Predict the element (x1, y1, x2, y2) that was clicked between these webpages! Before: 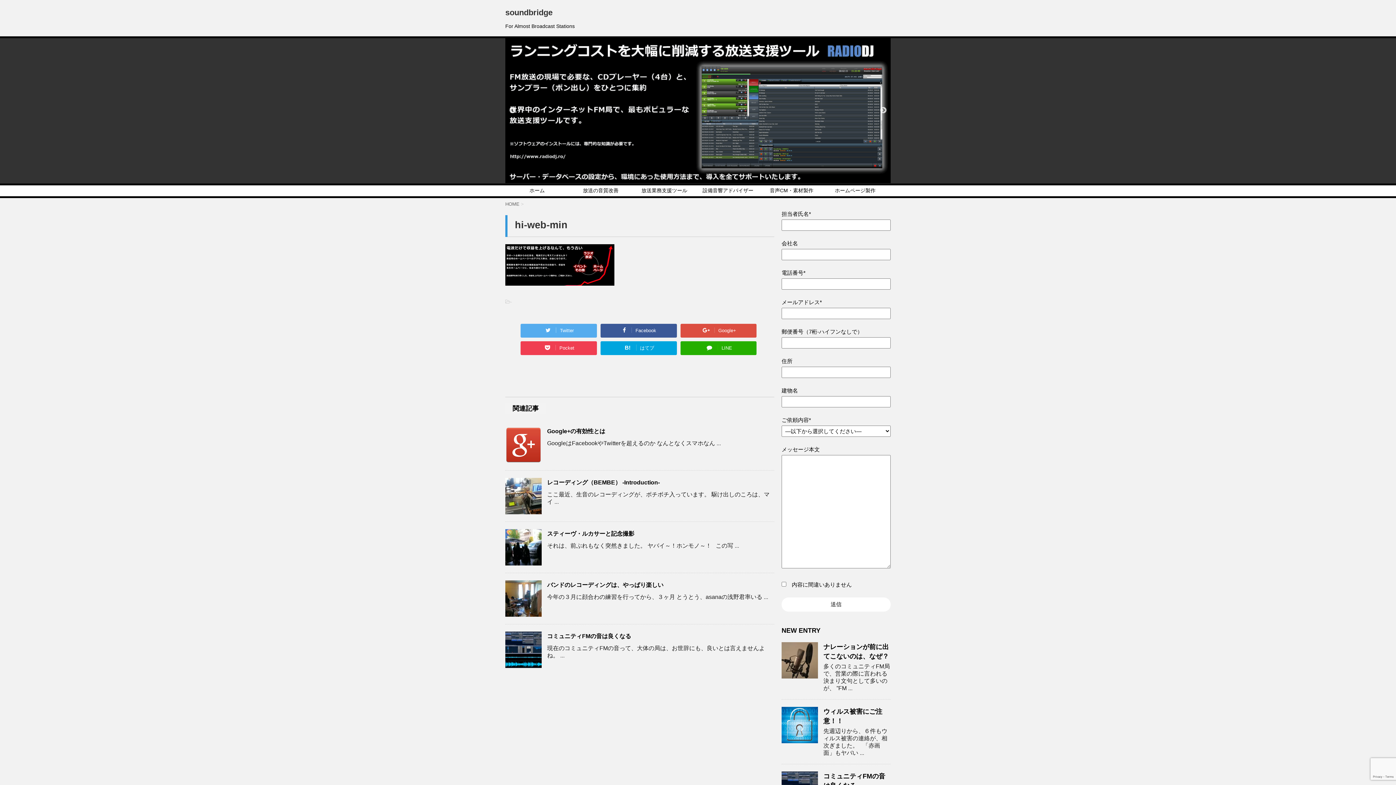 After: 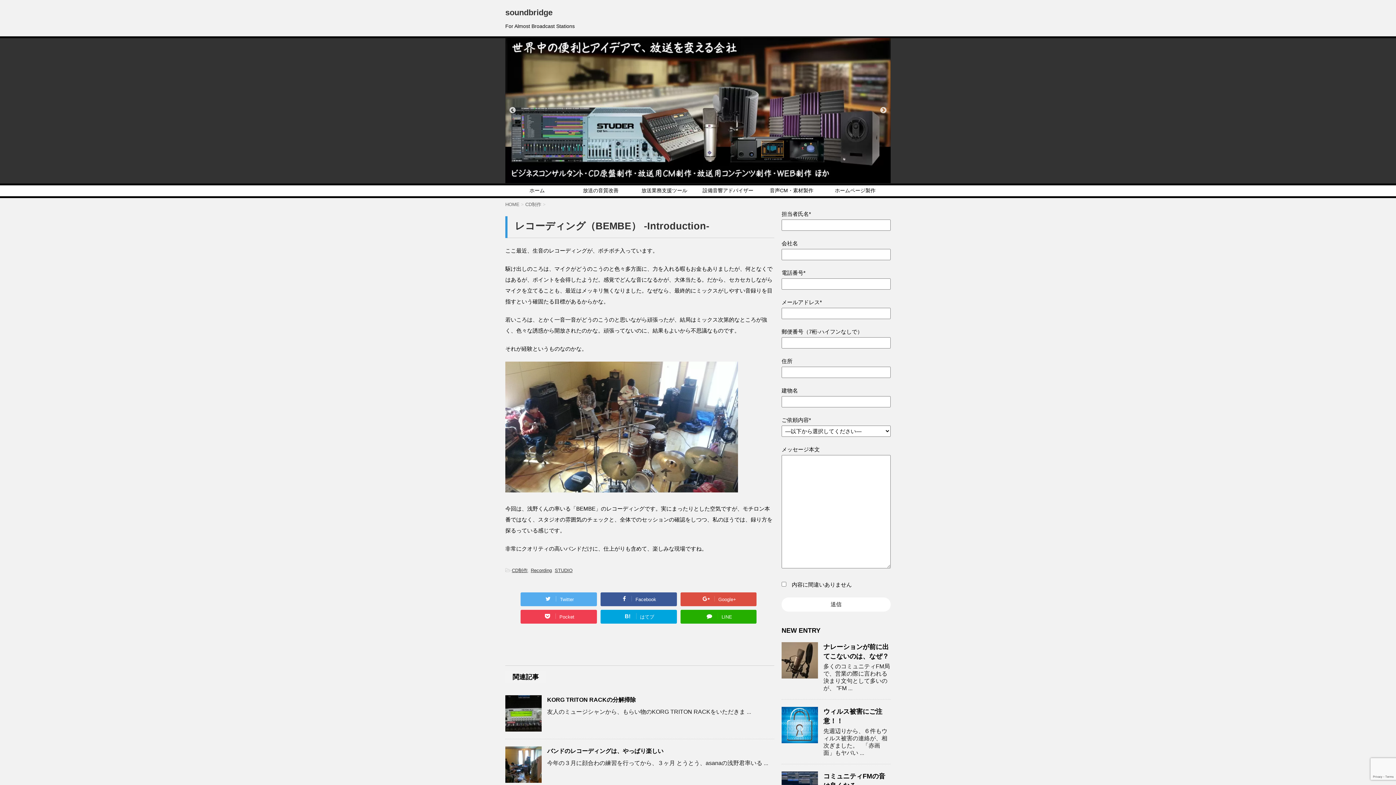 Action: label: レコーディング（BEMBE） -Introduction- bbox: (547, 479, 660, 485)